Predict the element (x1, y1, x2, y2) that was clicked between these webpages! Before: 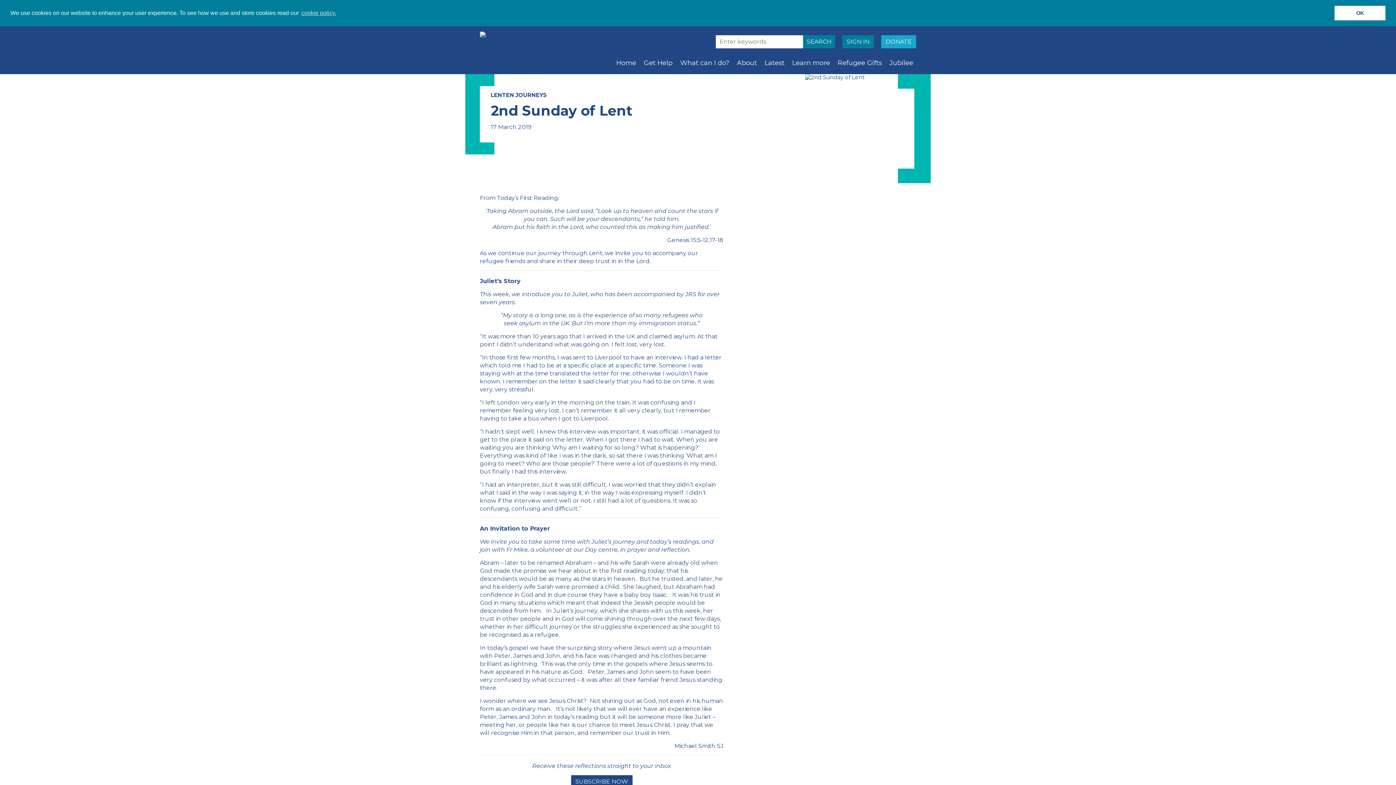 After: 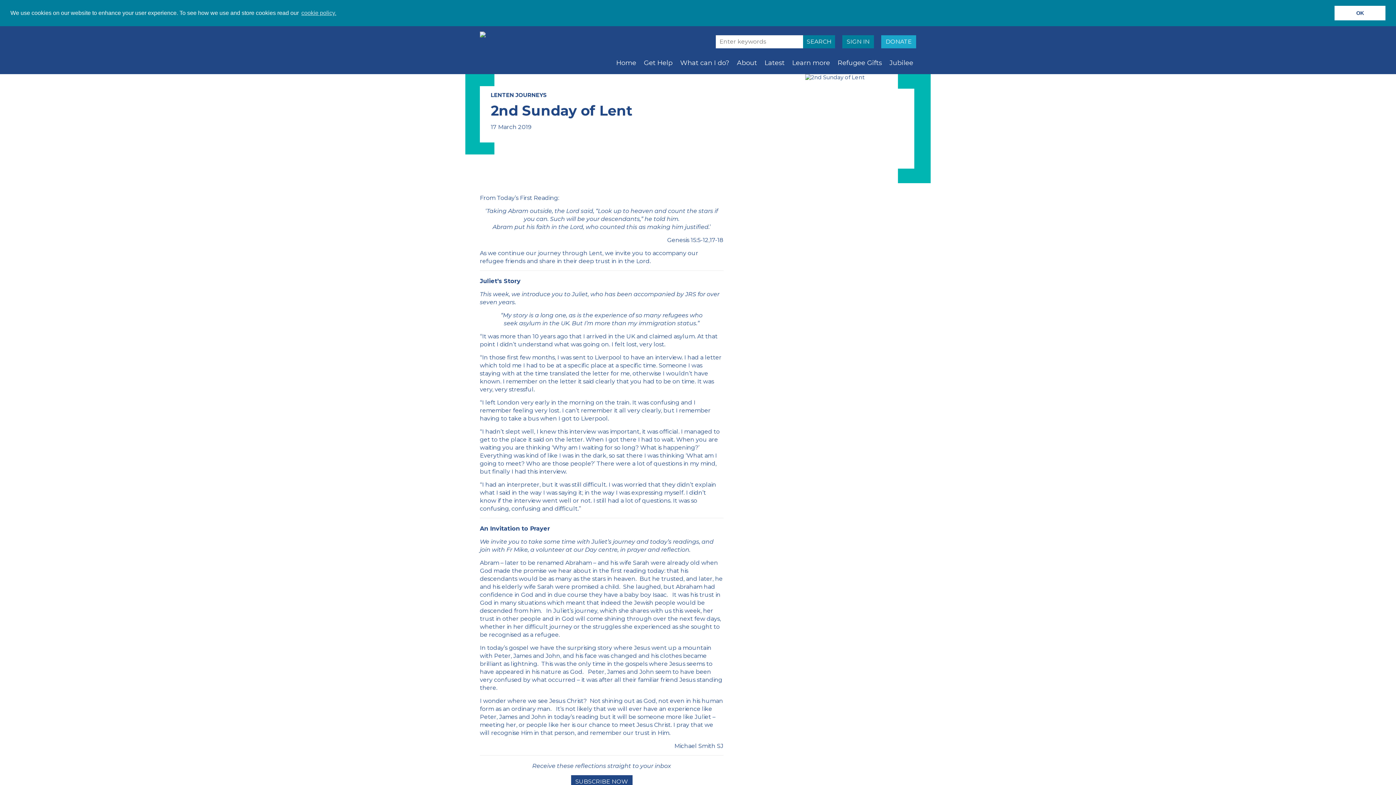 Action: label: first reading today bbox: (610, 567, 664, 574)